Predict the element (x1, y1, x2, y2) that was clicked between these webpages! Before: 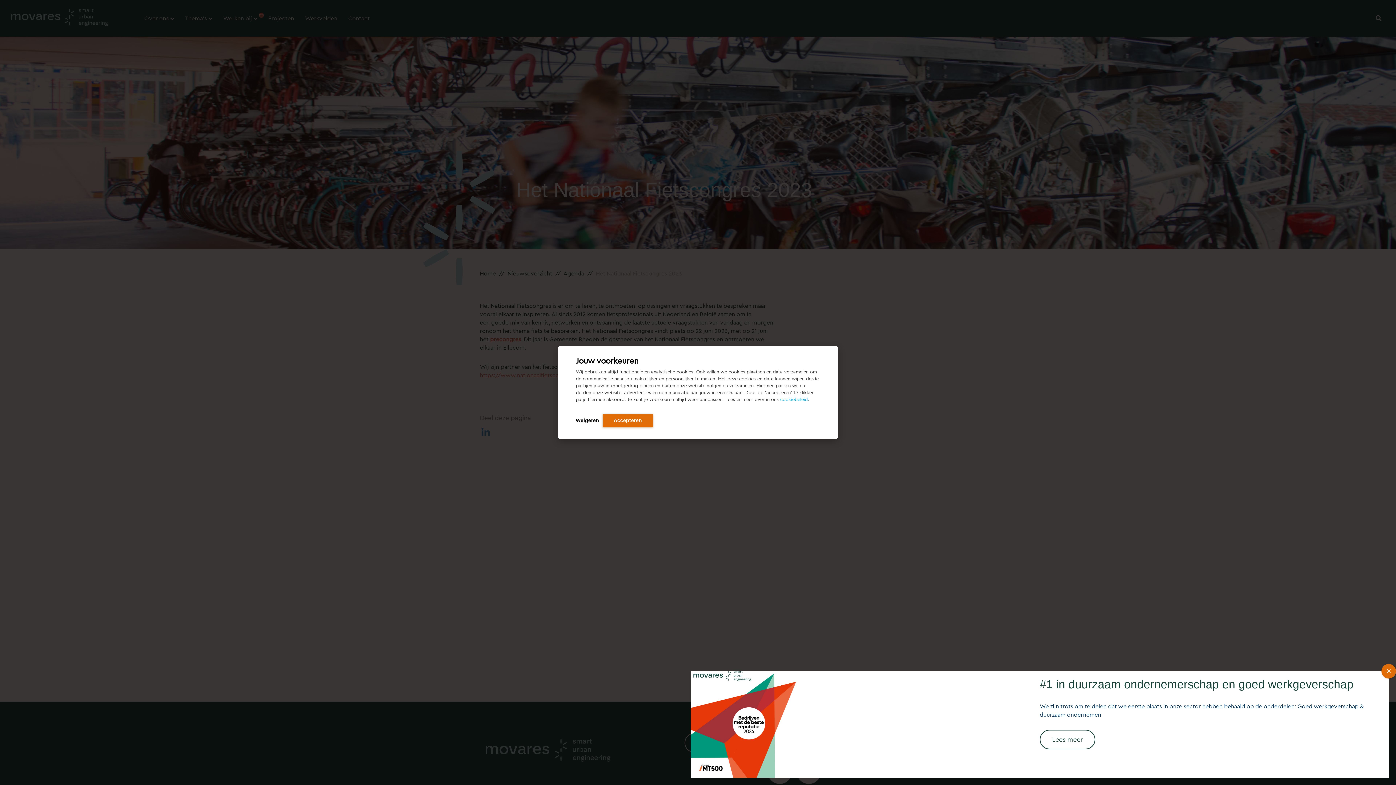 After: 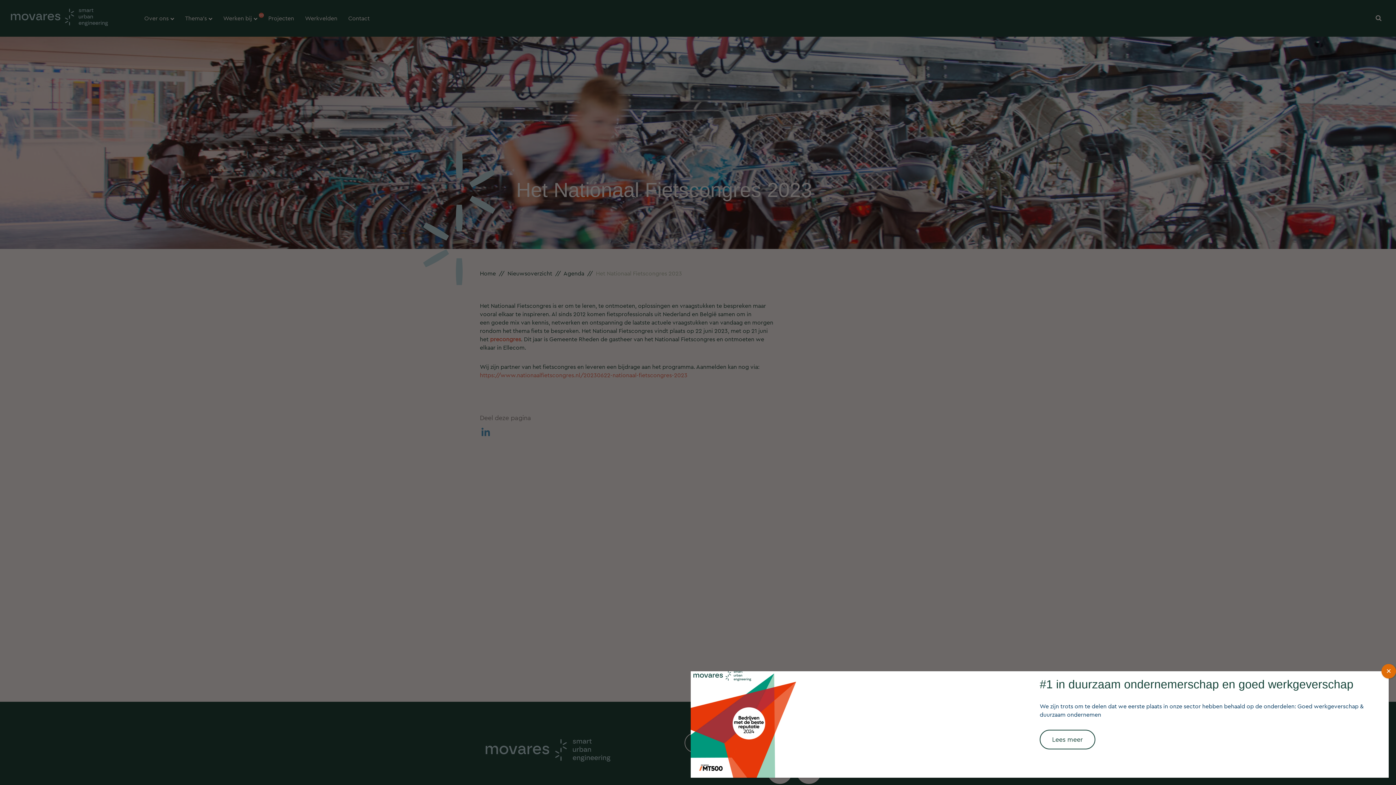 Action: bbox: (602, 414, 653, 427) label: Accepteren